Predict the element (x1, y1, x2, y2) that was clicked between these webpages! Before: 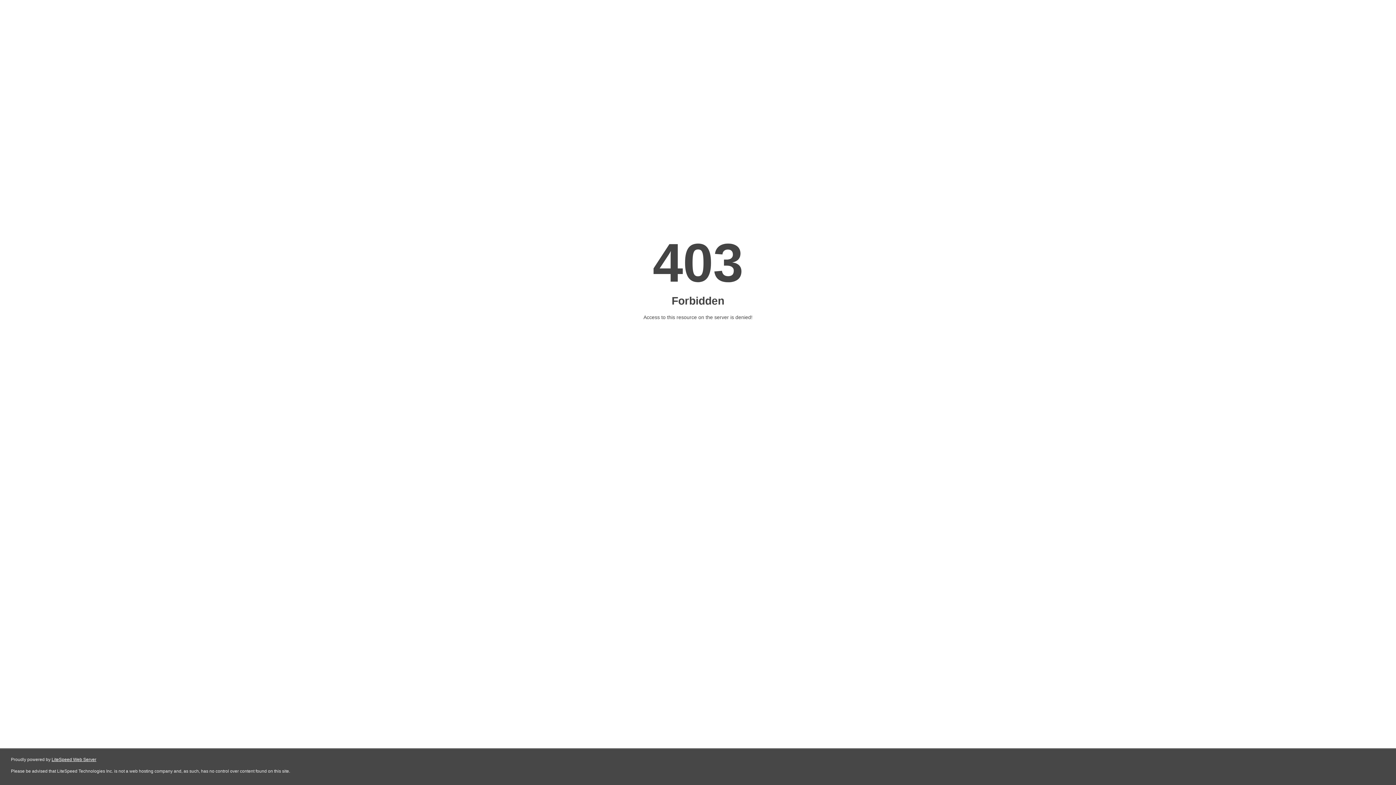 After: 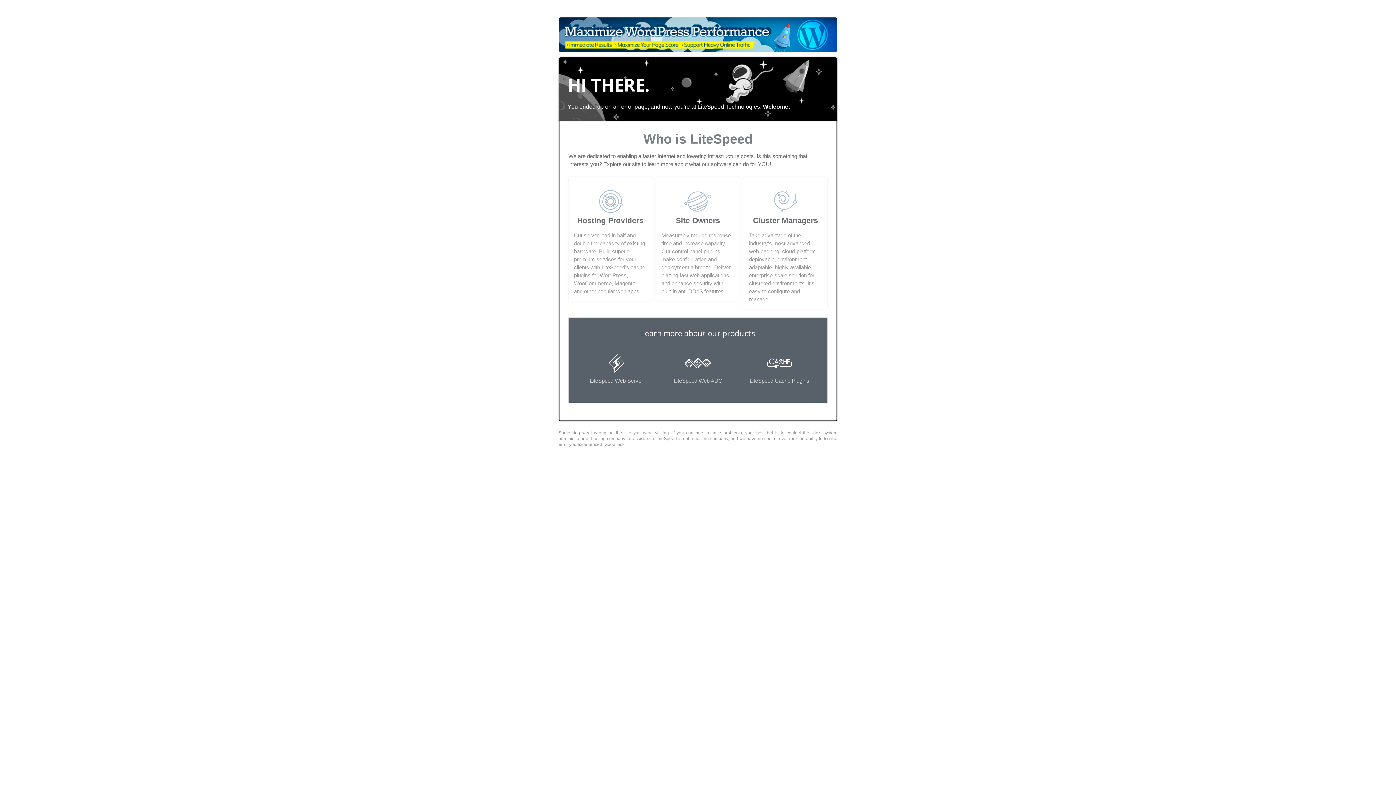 Action: label: LiteSpeed Web Server bbox: (51, 757, 96, 762)